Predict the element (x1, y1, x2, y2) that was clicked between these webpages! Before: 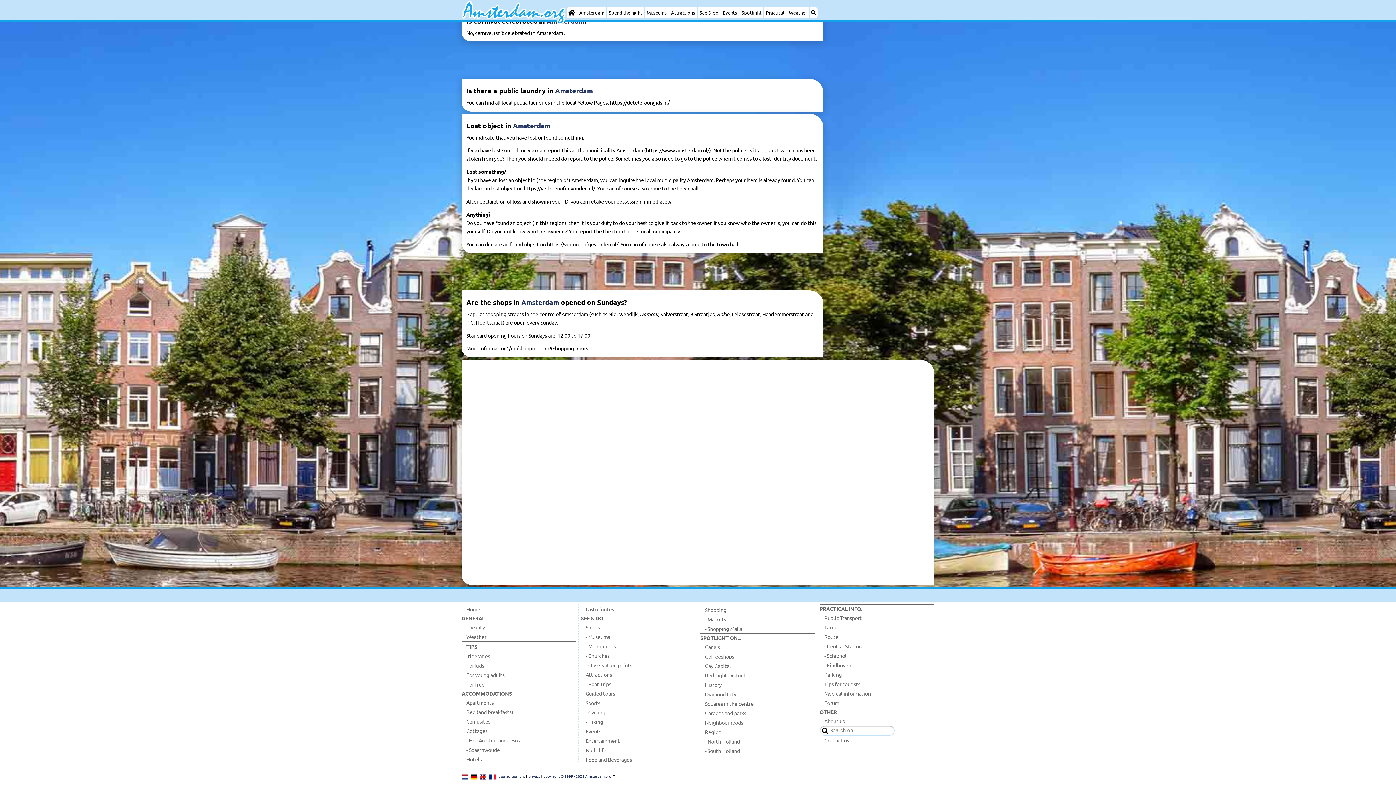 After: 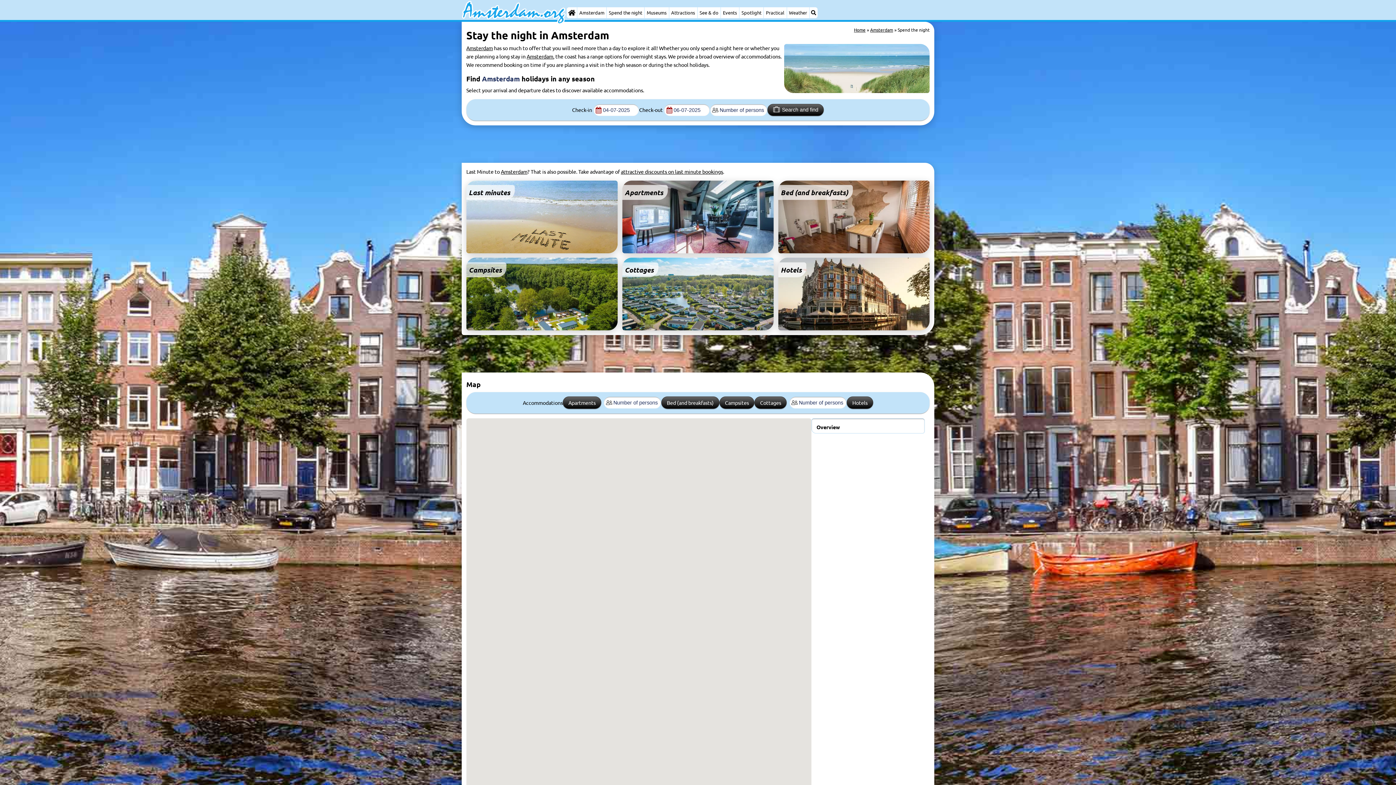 Action: bbox: (606, 7, 644, 18) label: Spend the night